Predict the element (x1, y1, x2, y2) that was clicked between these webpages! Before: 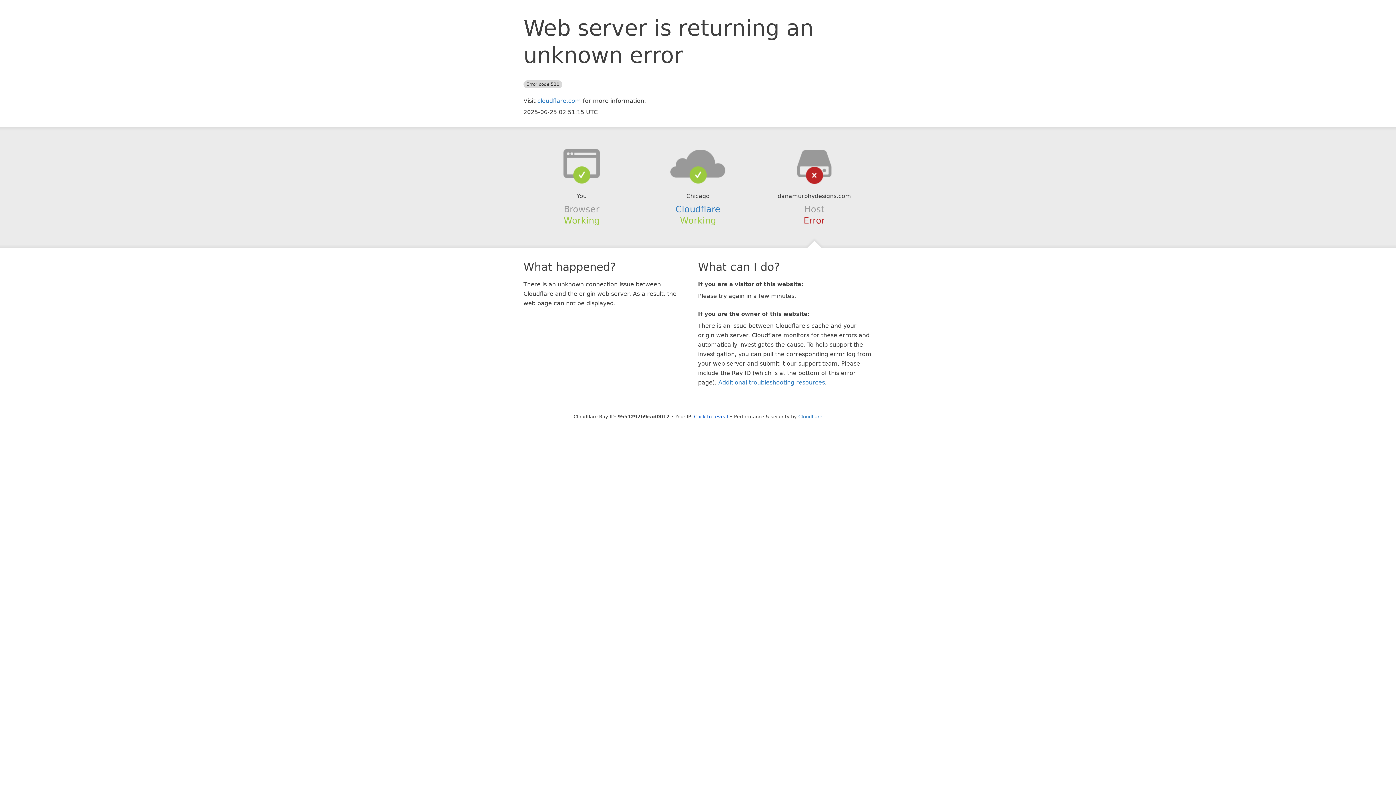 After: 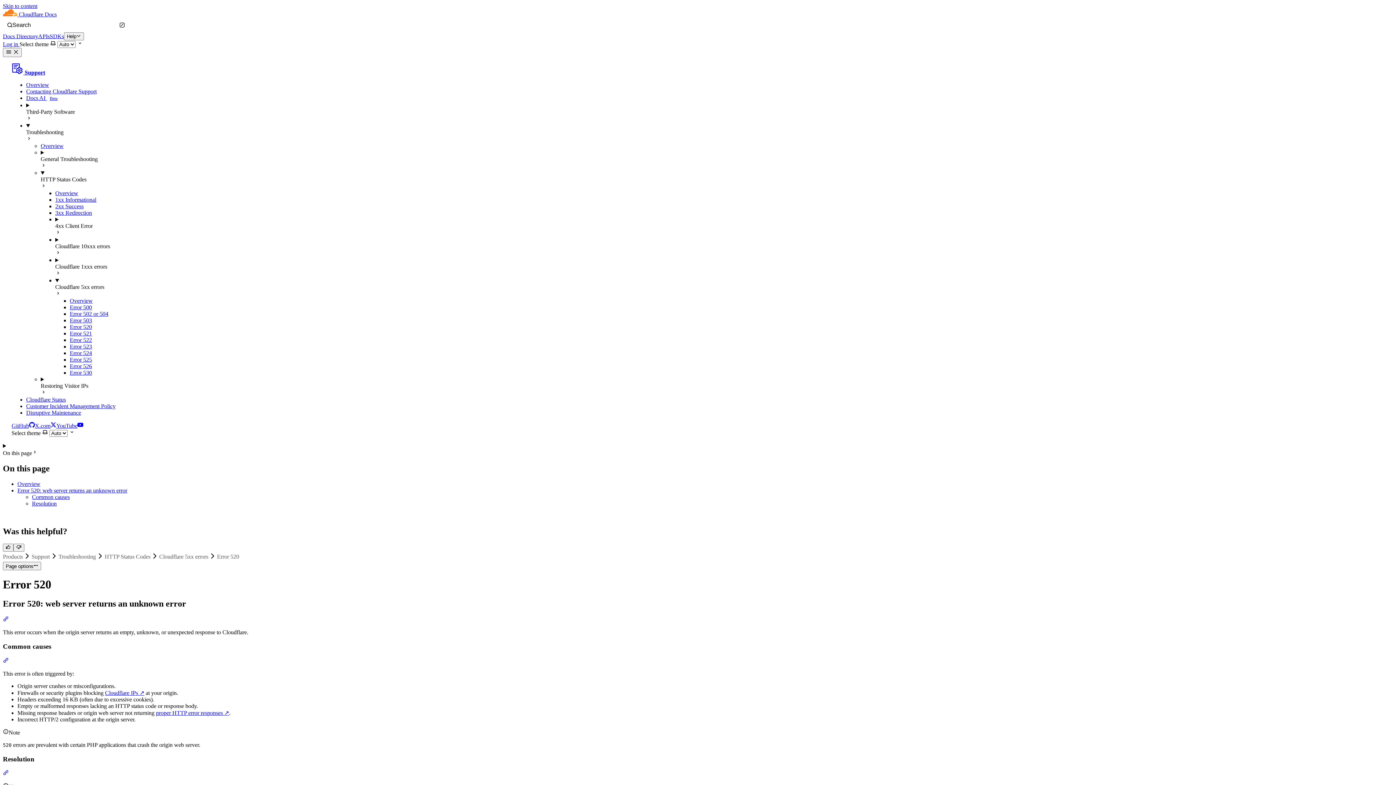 Action: label: Additional troubleshooting resources bbox: (718, 379, 825, 386)